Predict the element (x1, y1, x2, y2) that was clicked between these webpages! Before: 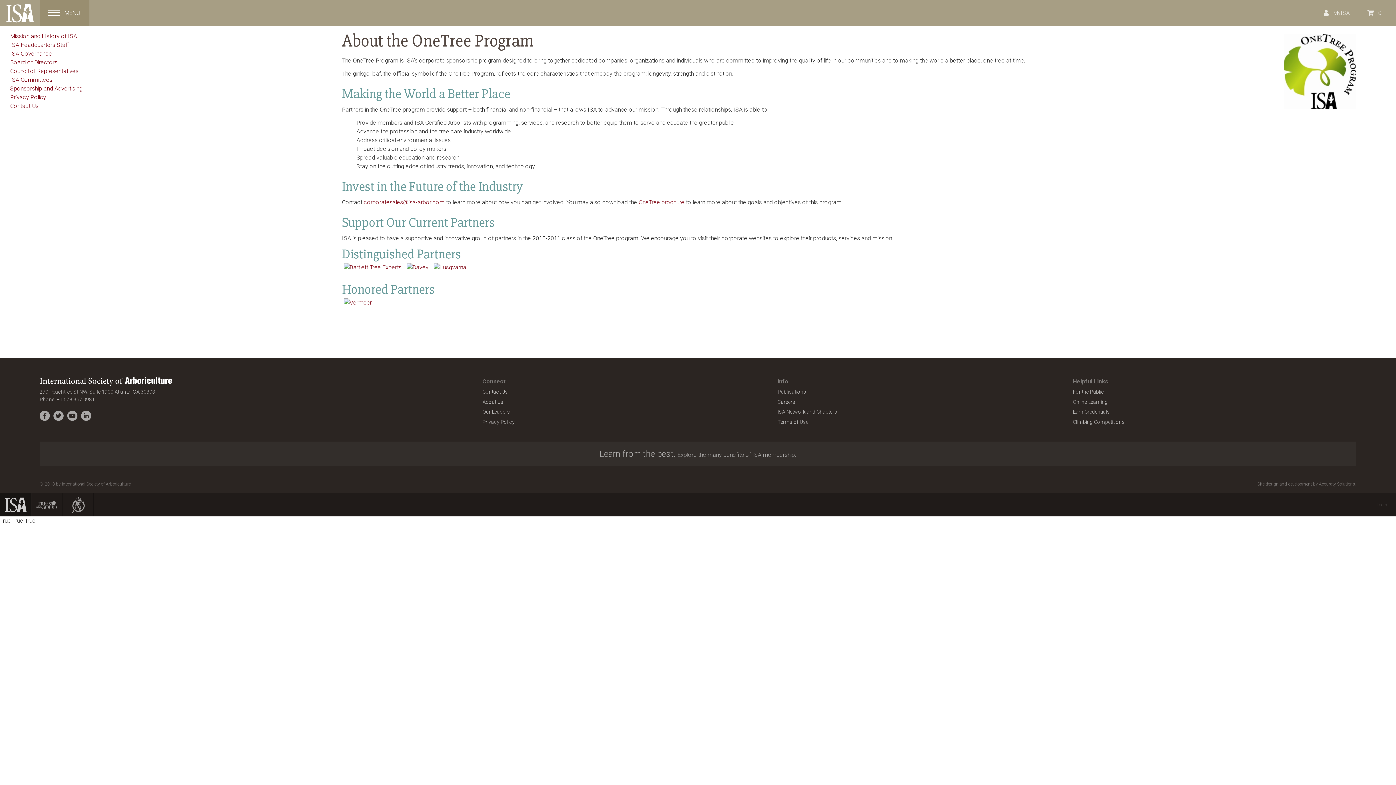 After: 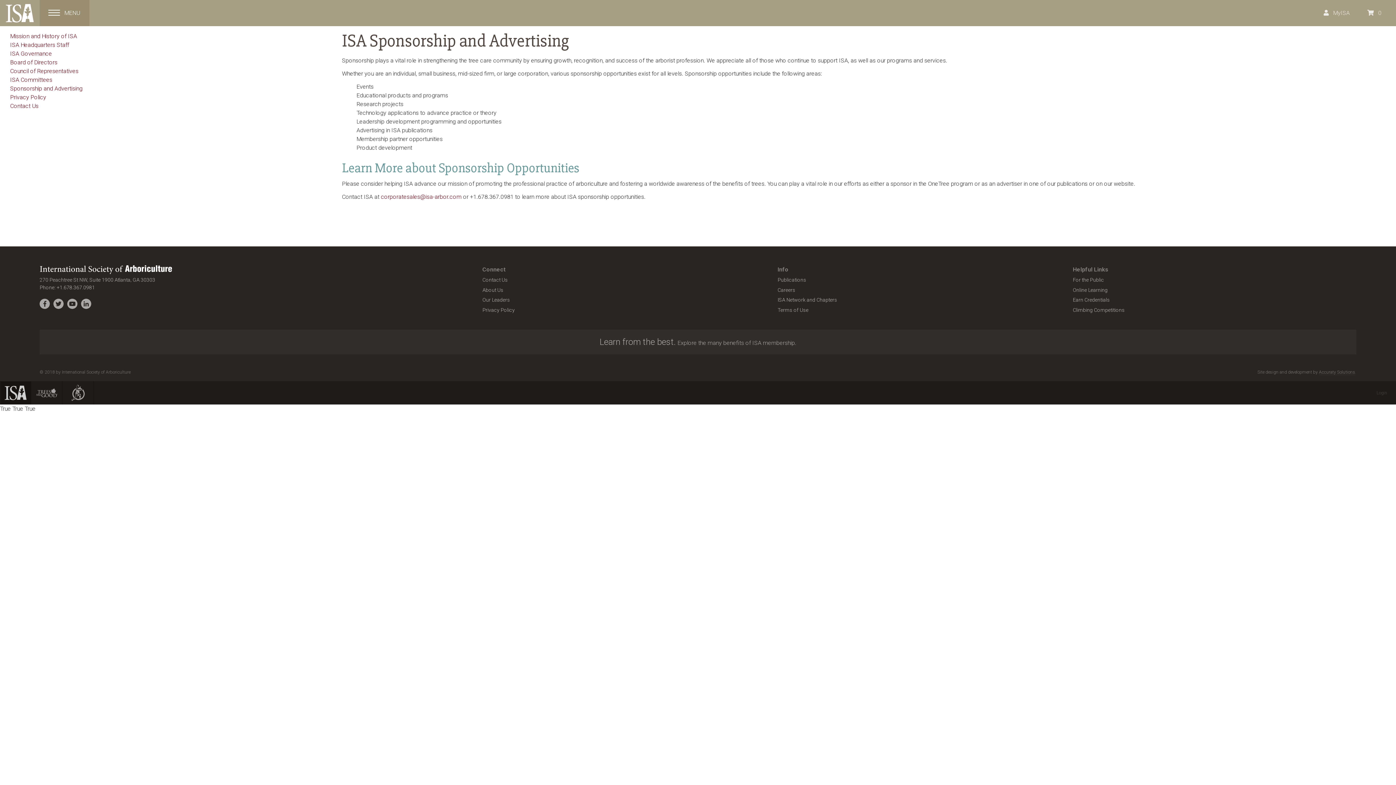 Action: label:  Sponsorship and Advertising bbox: (8, 85, 82, 92)